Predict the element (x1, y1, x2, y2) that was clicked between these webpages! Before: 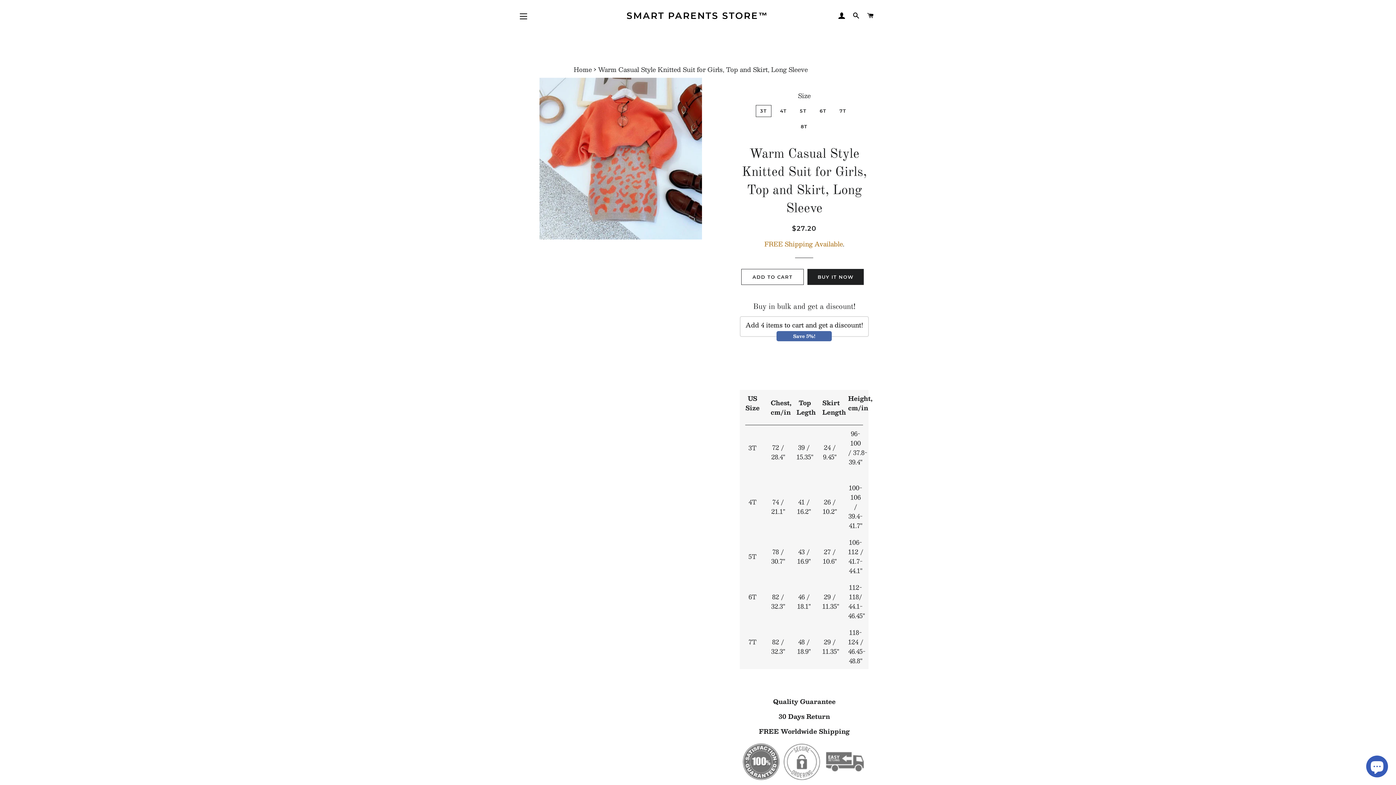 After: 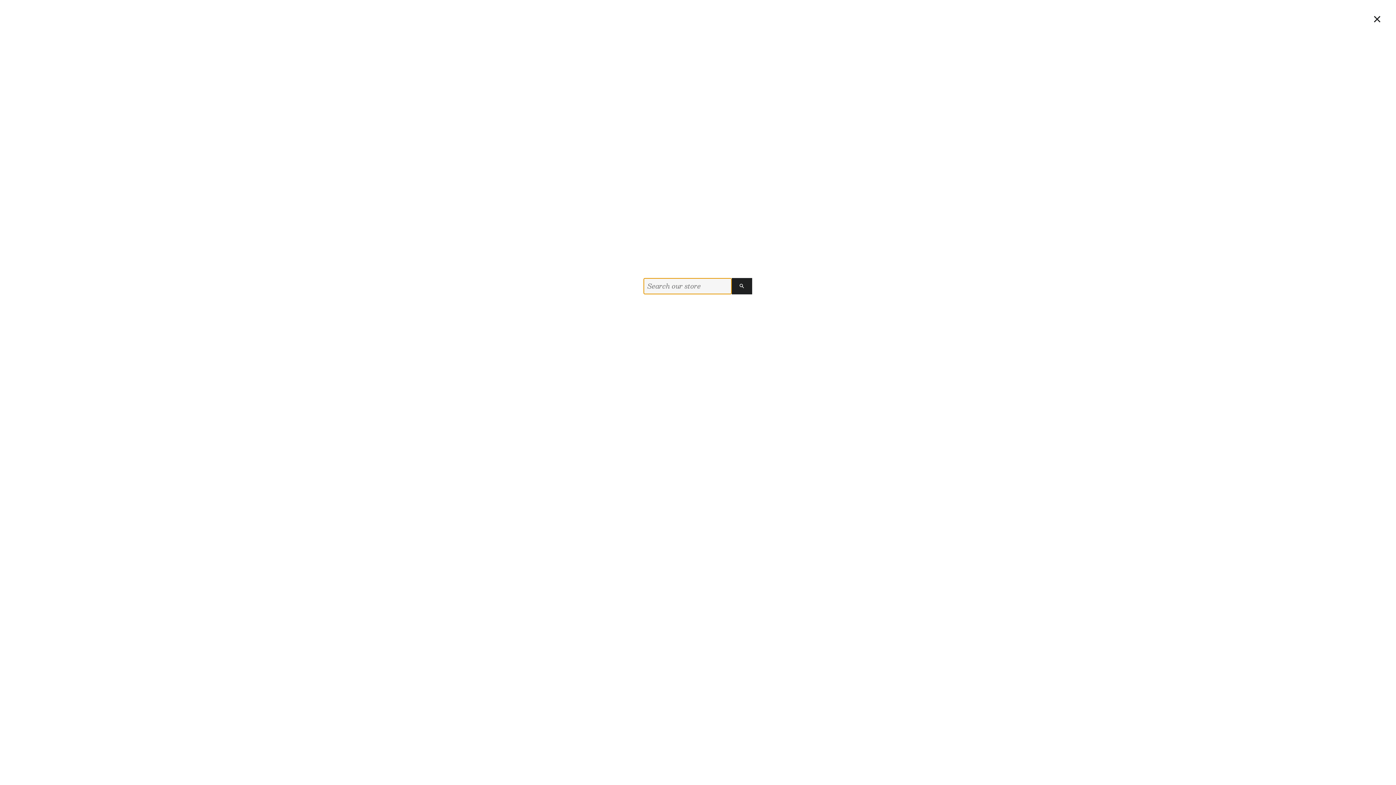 Action: label: SEARCH bbox: (850, 5, 862, 26)